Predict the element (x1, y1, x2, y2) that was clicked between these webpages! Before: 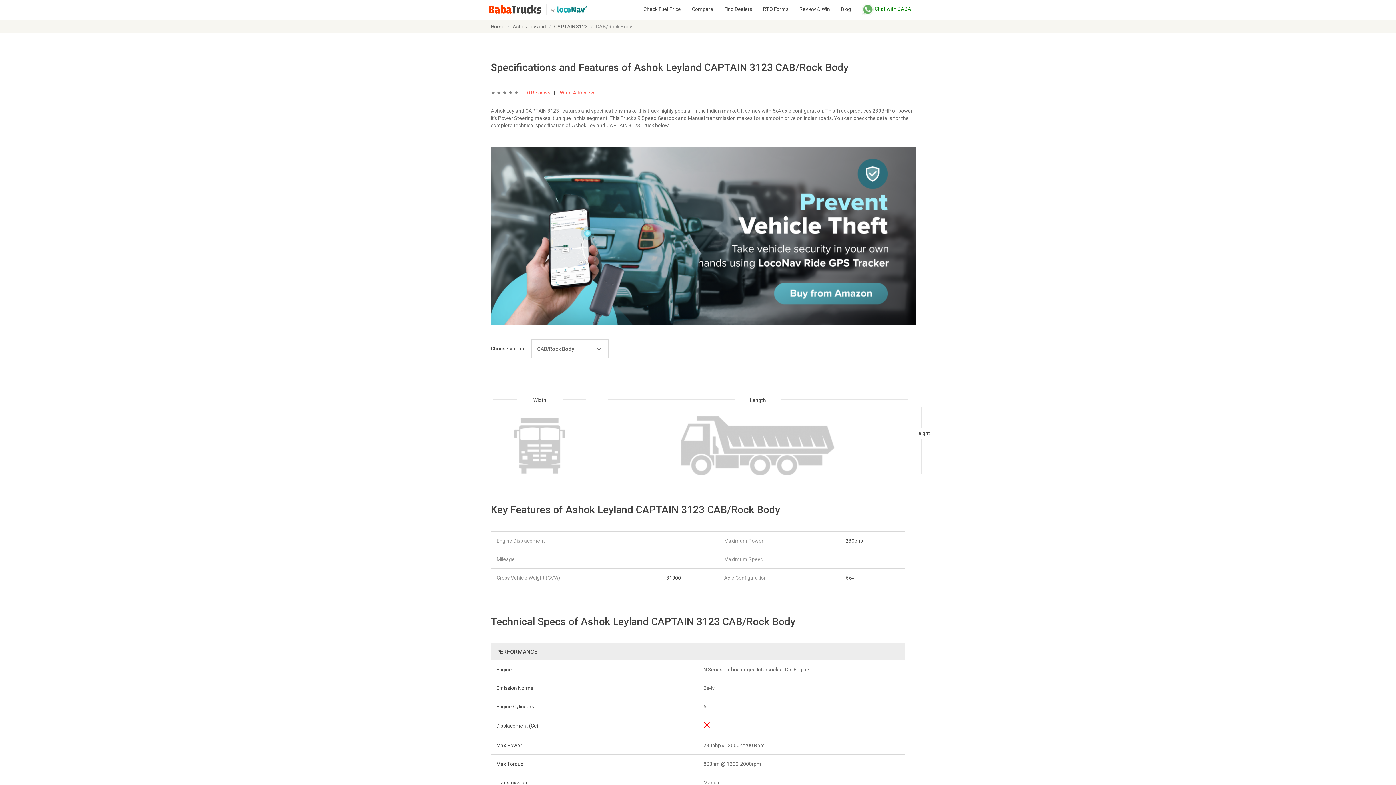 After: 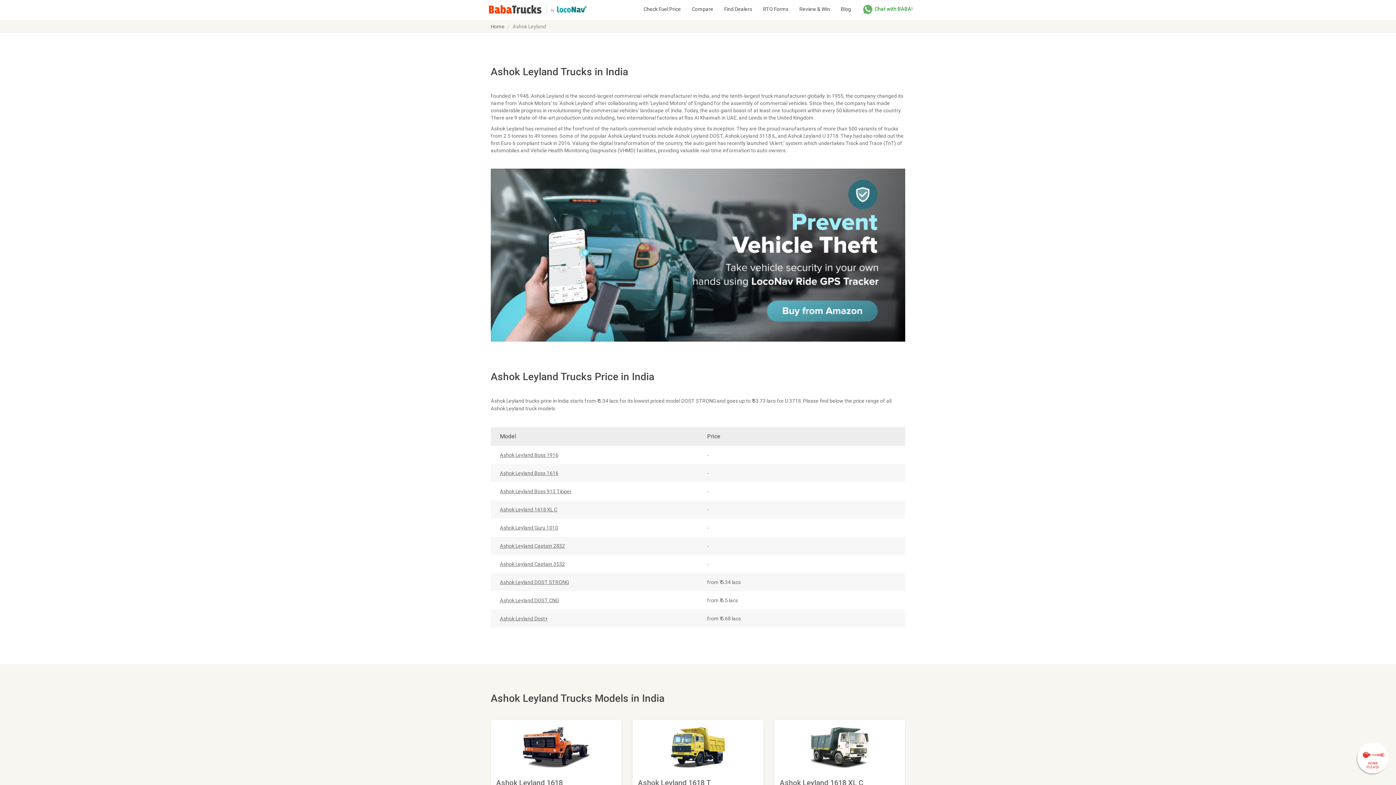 Action: bbox: (512, 23, 546, 29) label: Ashok Leyland